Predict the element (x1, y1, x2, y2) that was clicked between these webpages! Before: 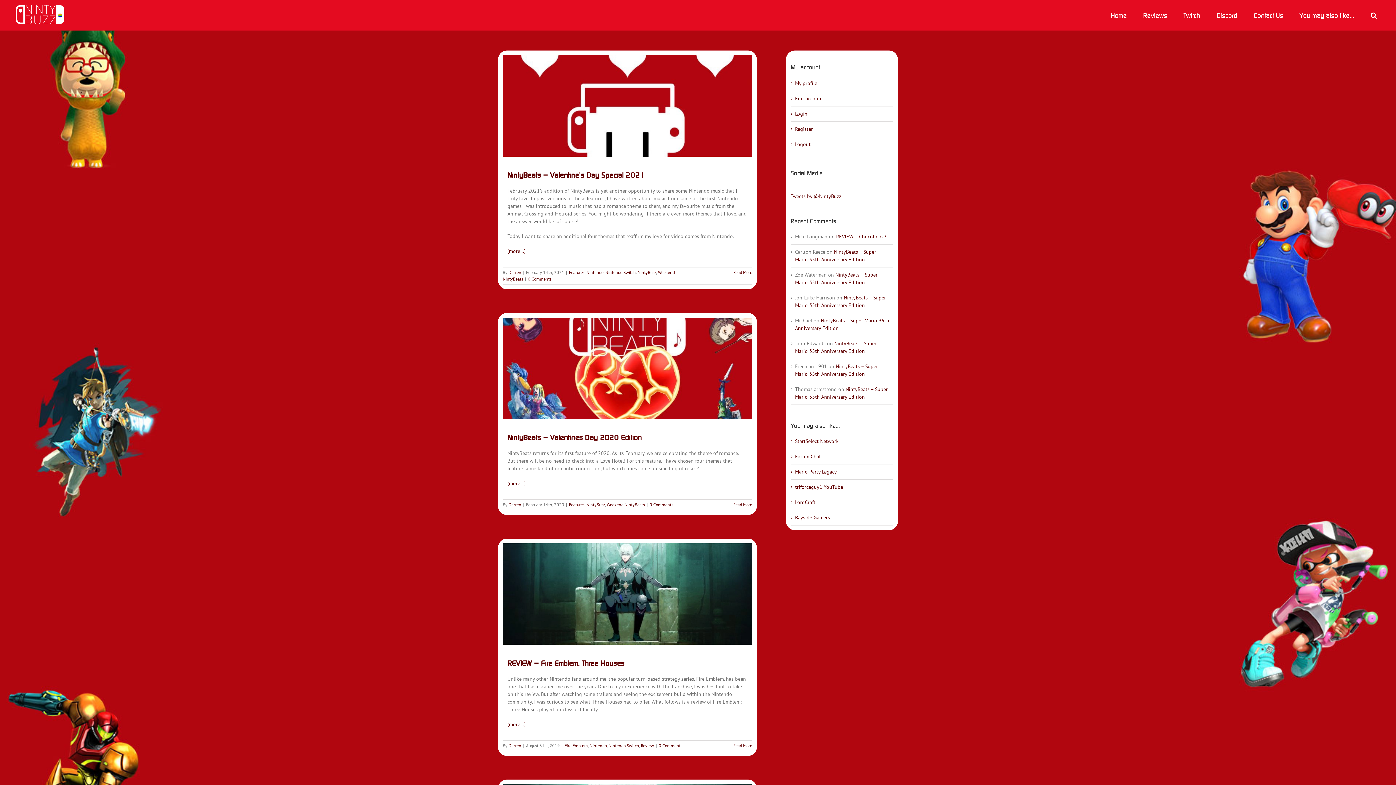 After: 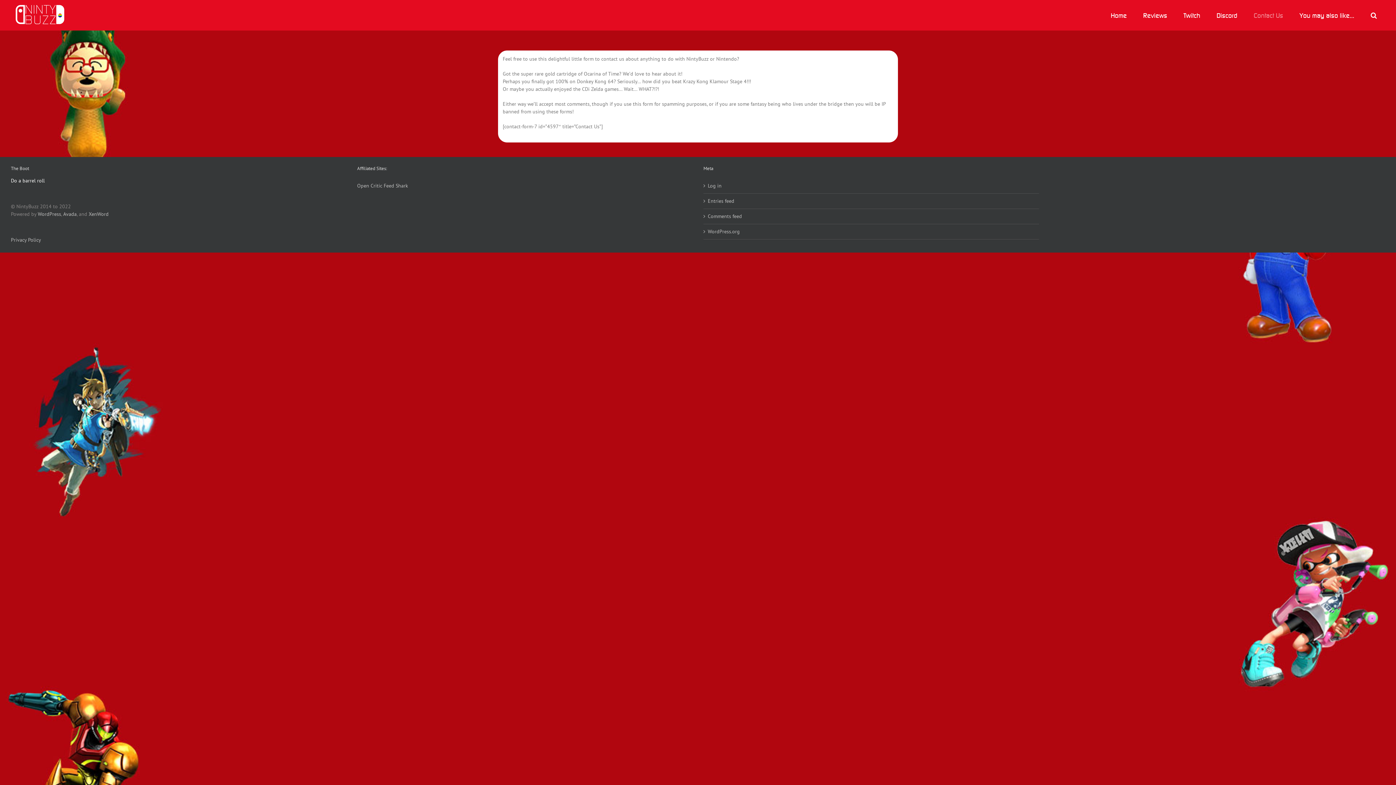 Action: bbox: (1245, 0, 1291, 30) label: Contact Us